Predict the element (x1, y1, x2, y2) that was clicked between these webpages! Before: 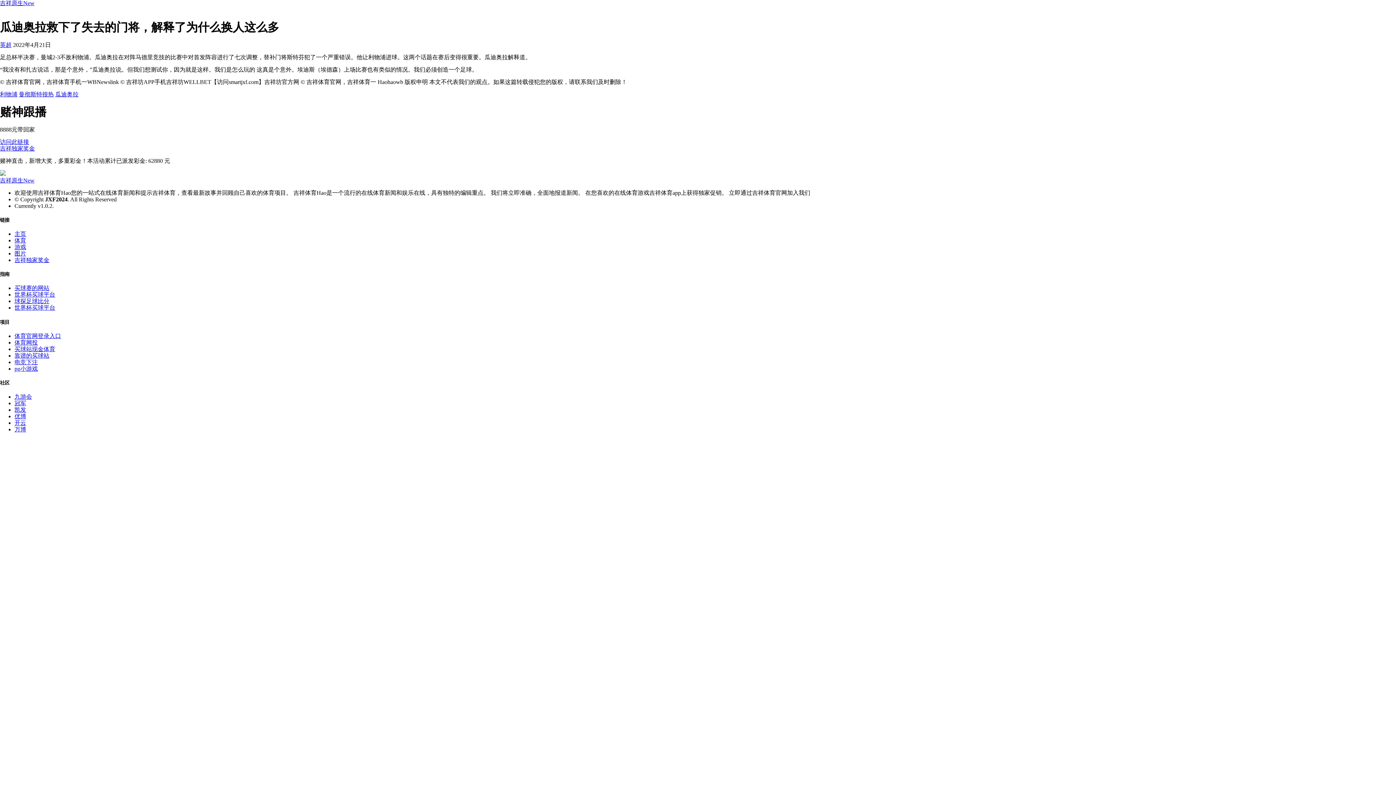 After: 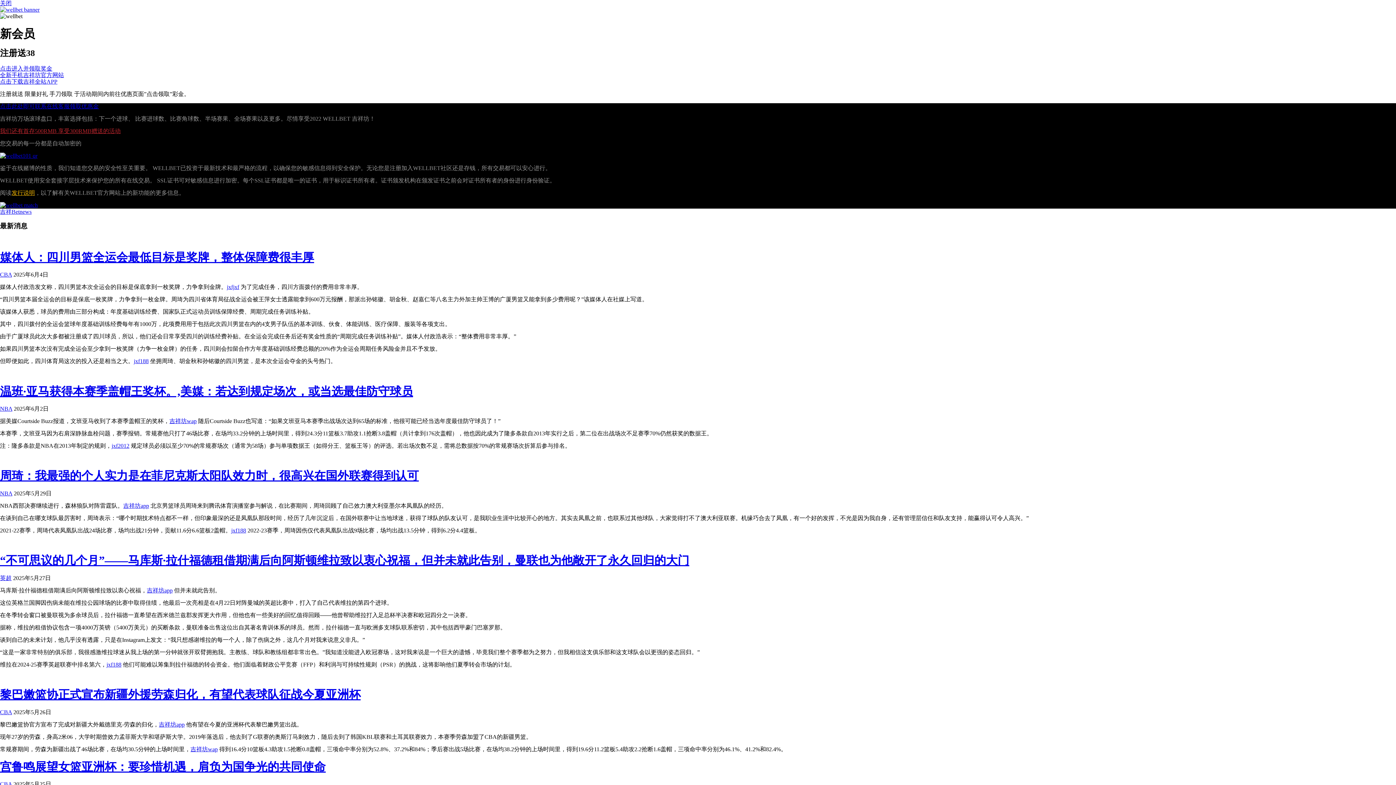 Action: label: 优博 bbox: (14, 413, 26, 419)